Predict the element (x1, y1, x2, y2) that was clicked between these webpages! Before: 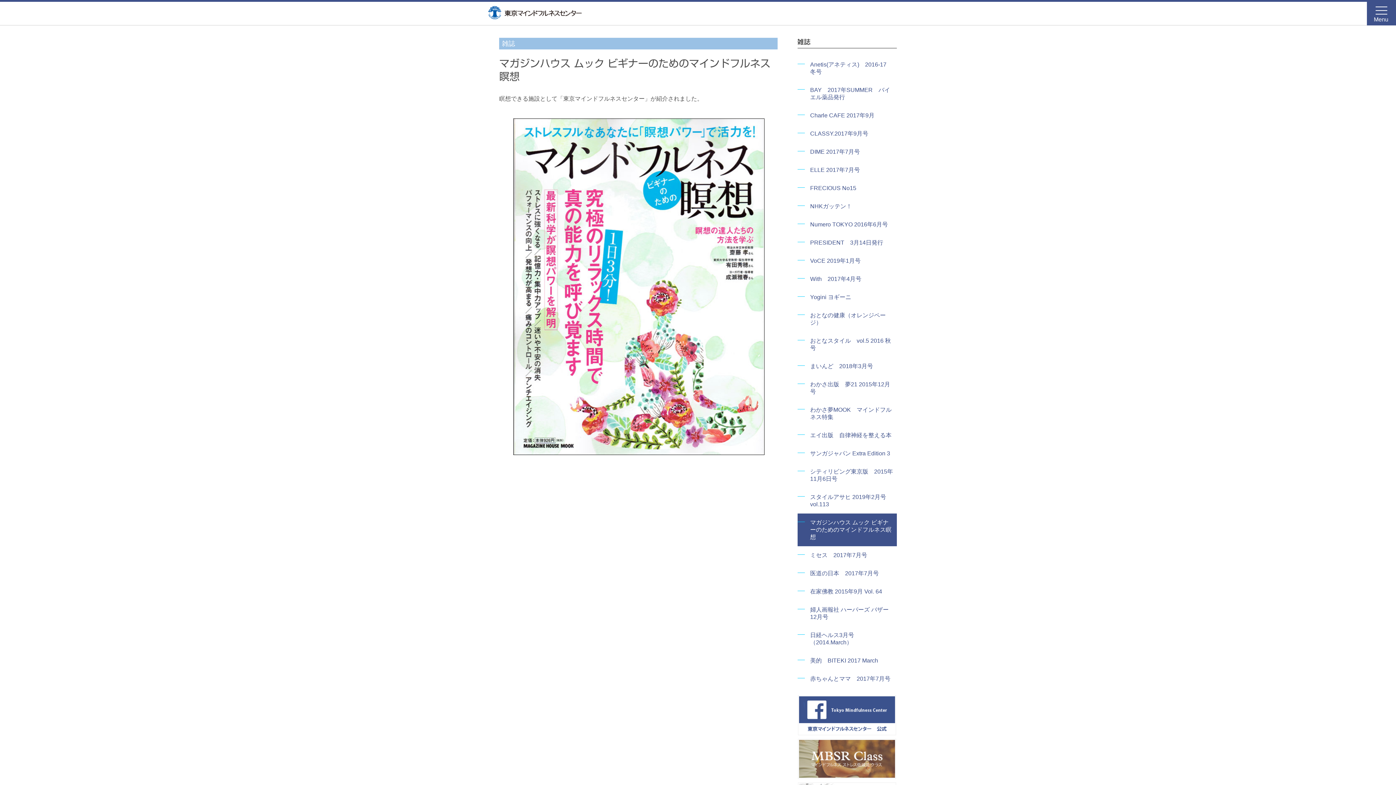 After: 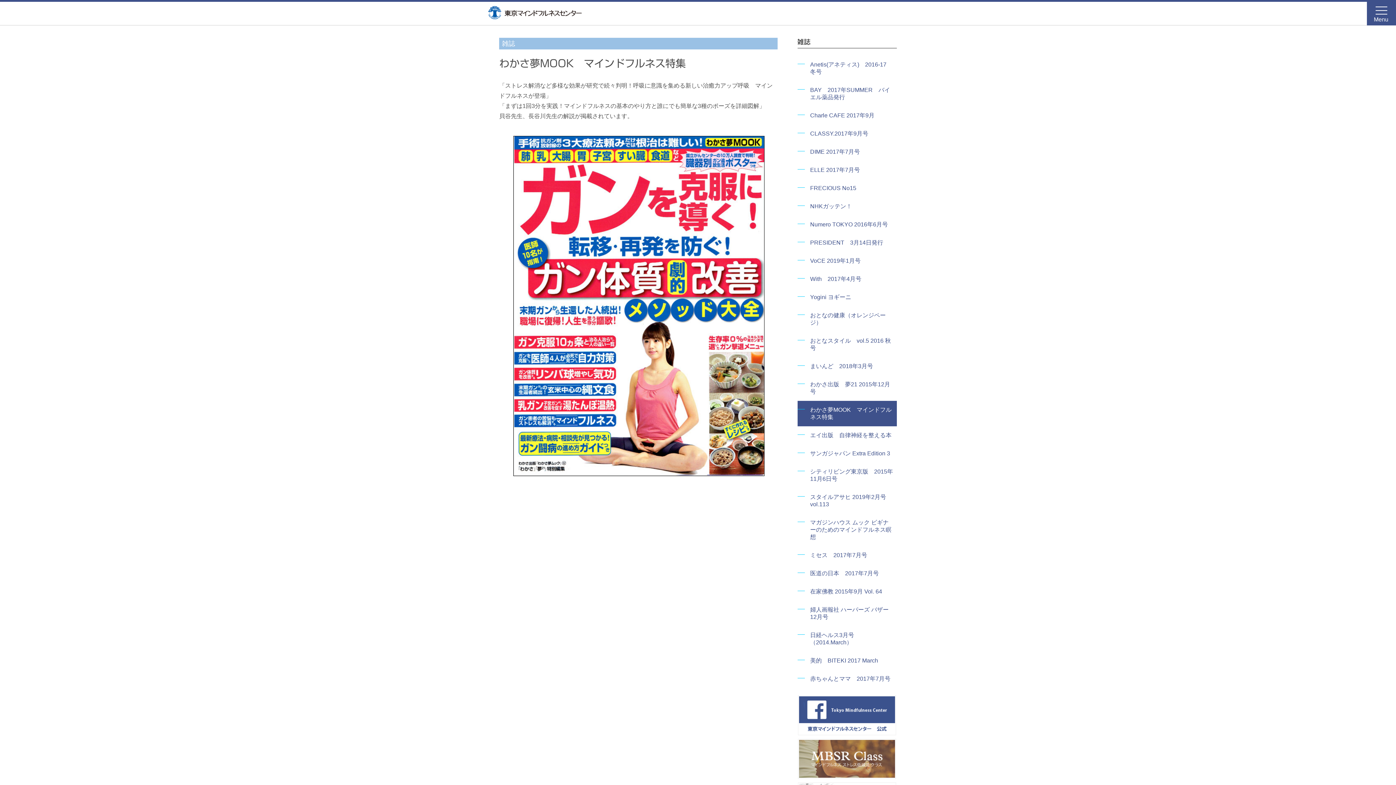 Action: label: わかさ夢MOOK　マインドフルネス特集 bbox: (797, 401, 897, 426)